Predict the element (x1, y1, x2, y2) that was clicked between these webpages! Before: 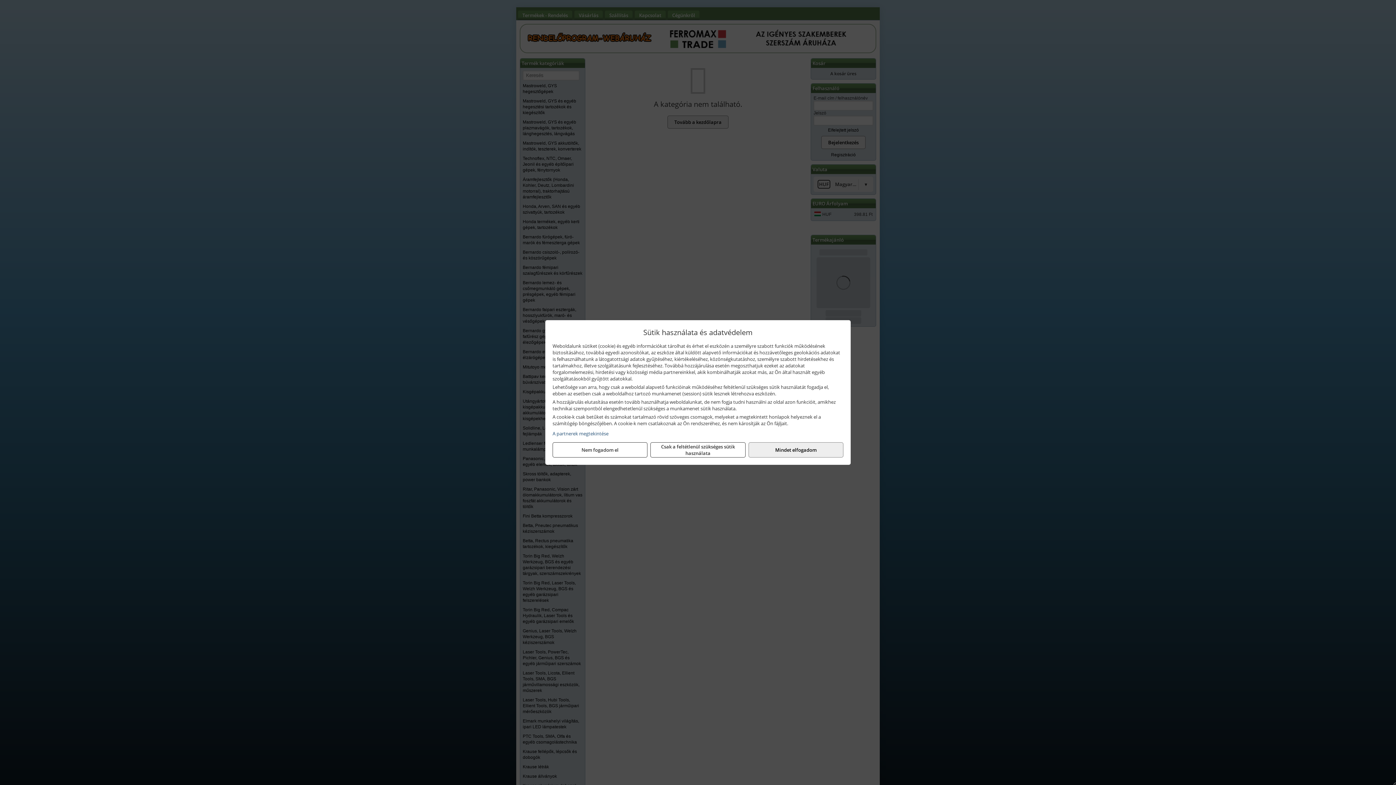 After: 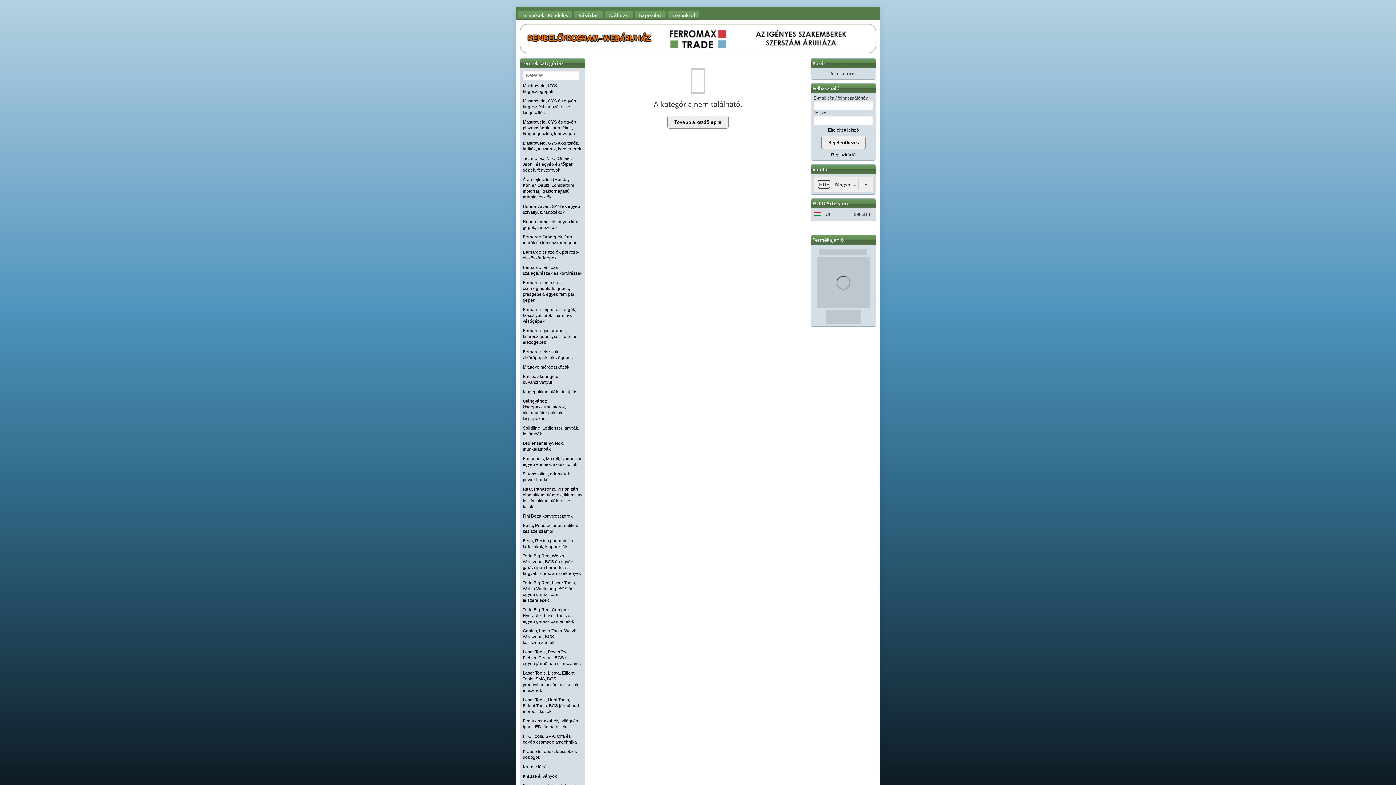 Action: label: Nem fogadom el bbox: (552, 442, 647, 457)